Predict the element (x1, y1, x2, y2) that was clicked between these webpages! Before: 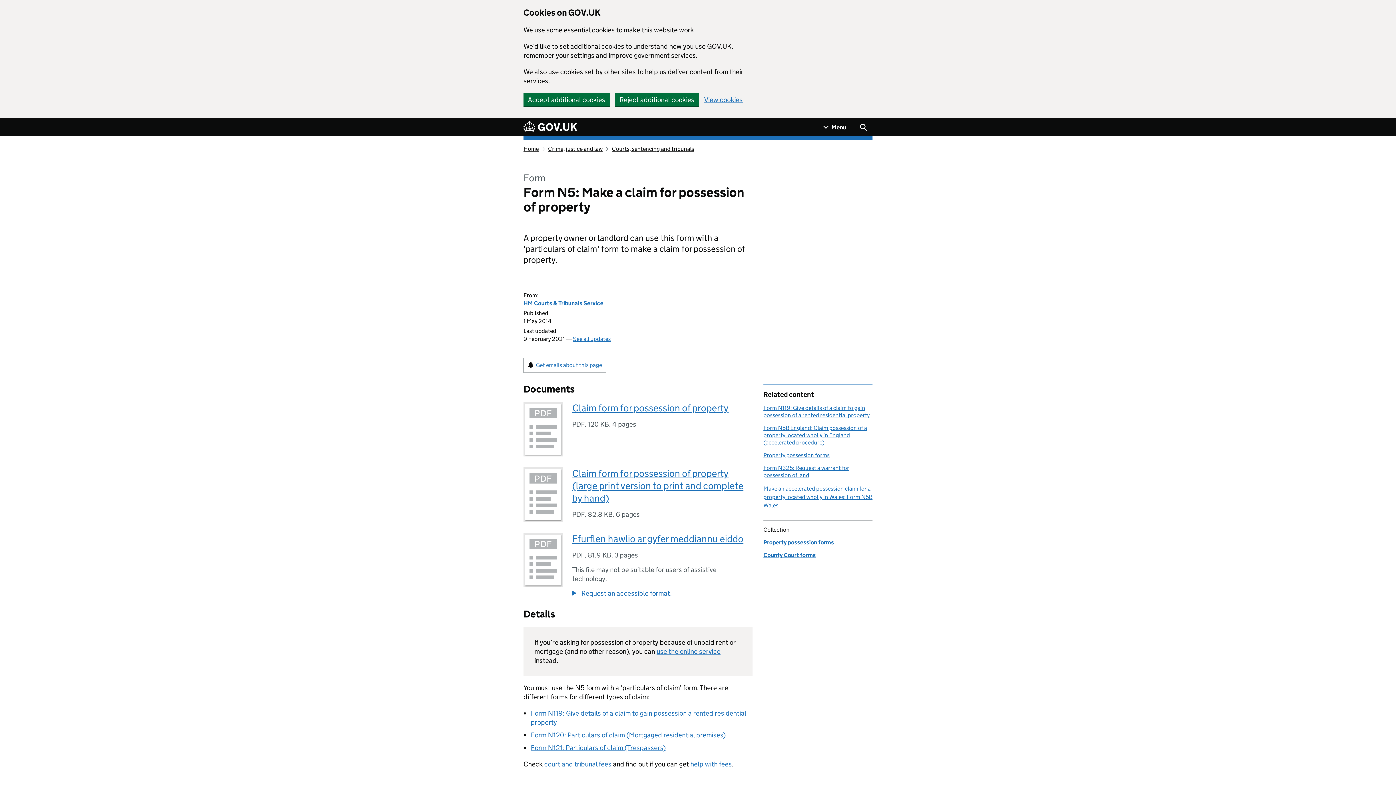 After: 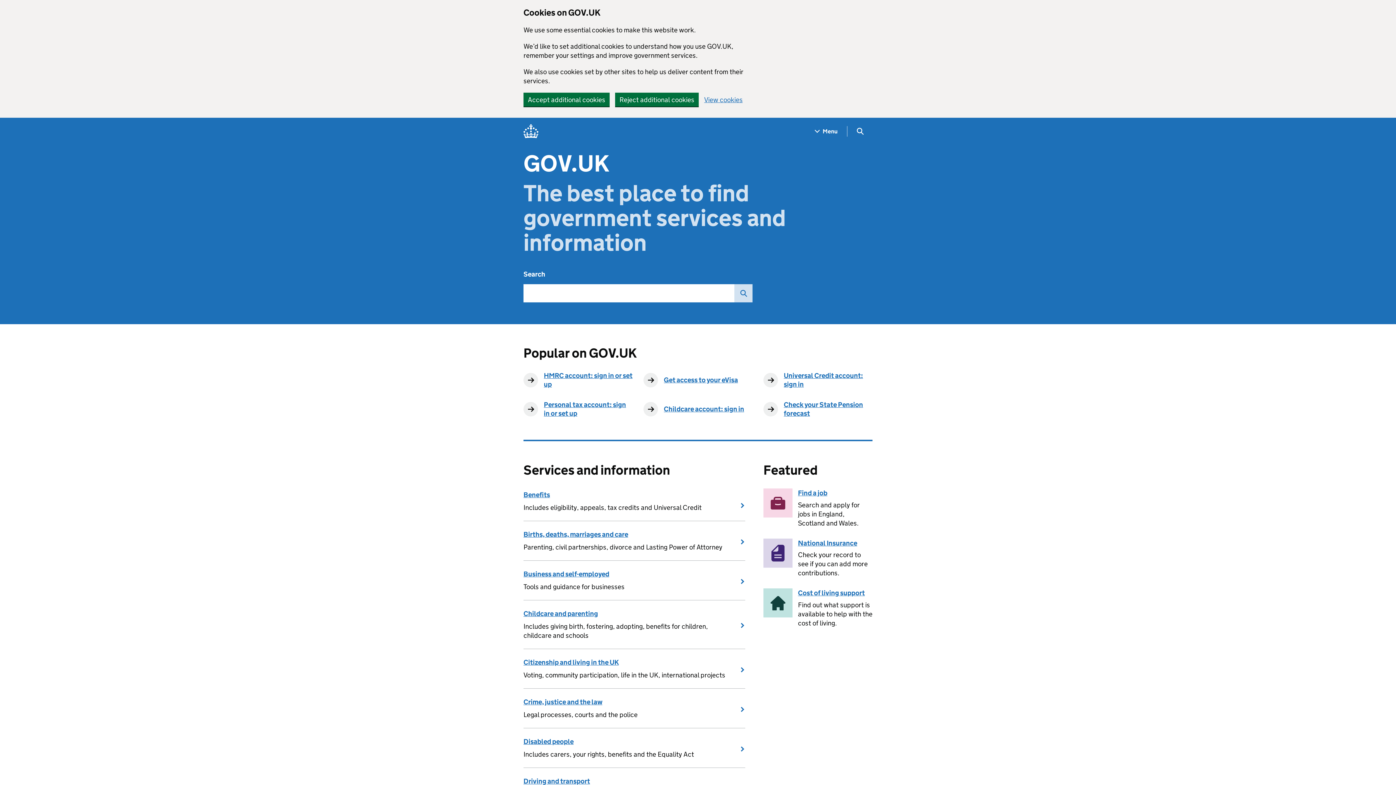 Action: bbox: (523, 120, 577, 133) label: Go to the GOV.UK homepage